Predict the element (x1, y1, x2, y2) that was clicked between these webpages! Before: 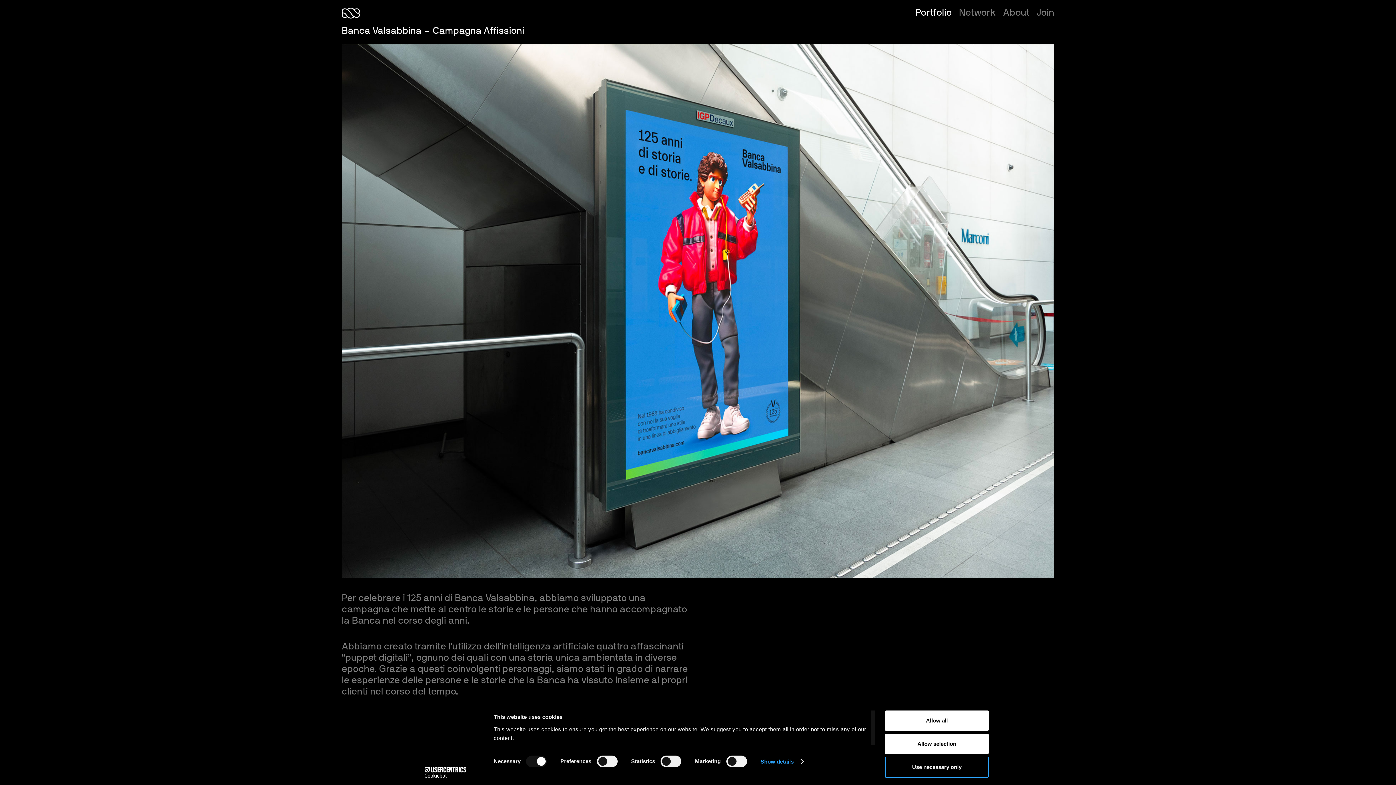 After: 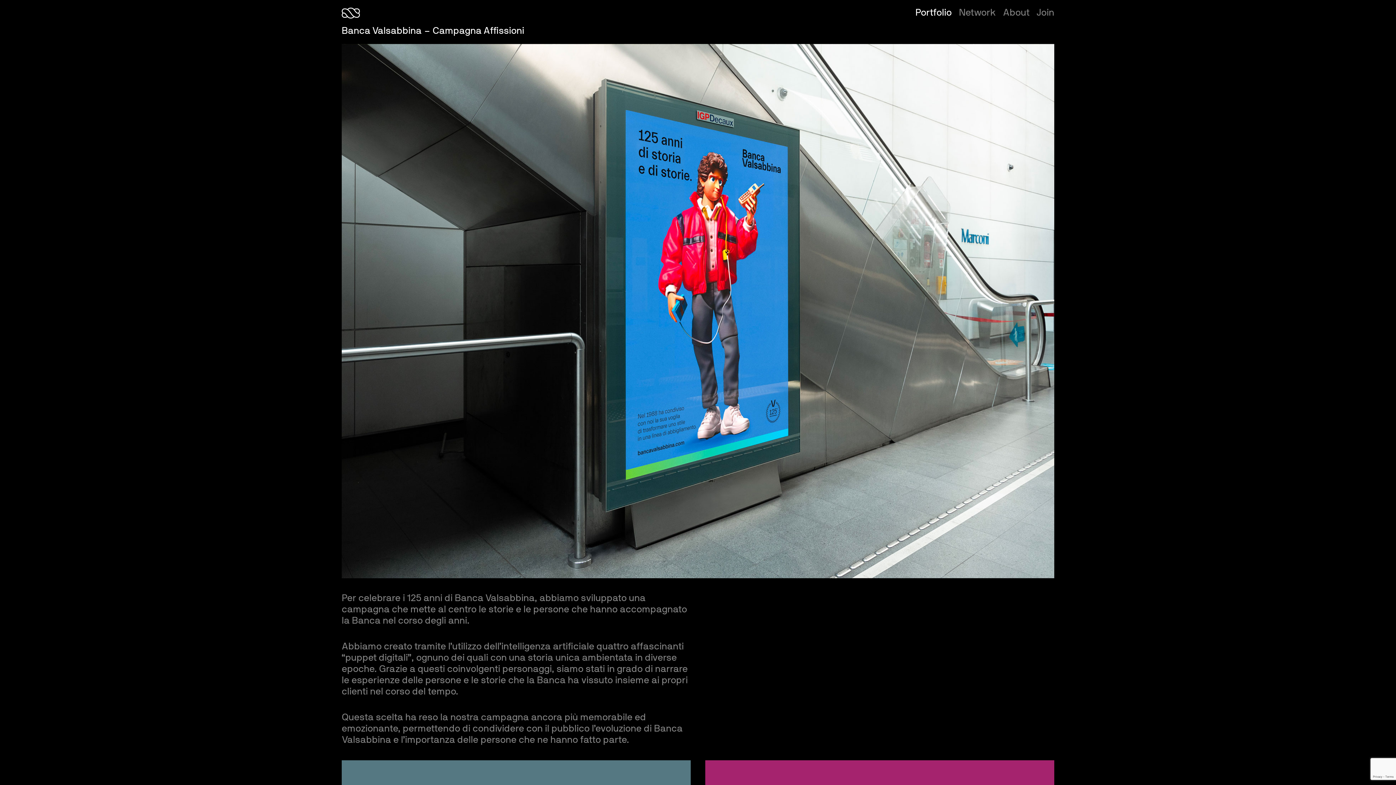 Action: bbox: (885, 710, 989, 731) label: Allow all